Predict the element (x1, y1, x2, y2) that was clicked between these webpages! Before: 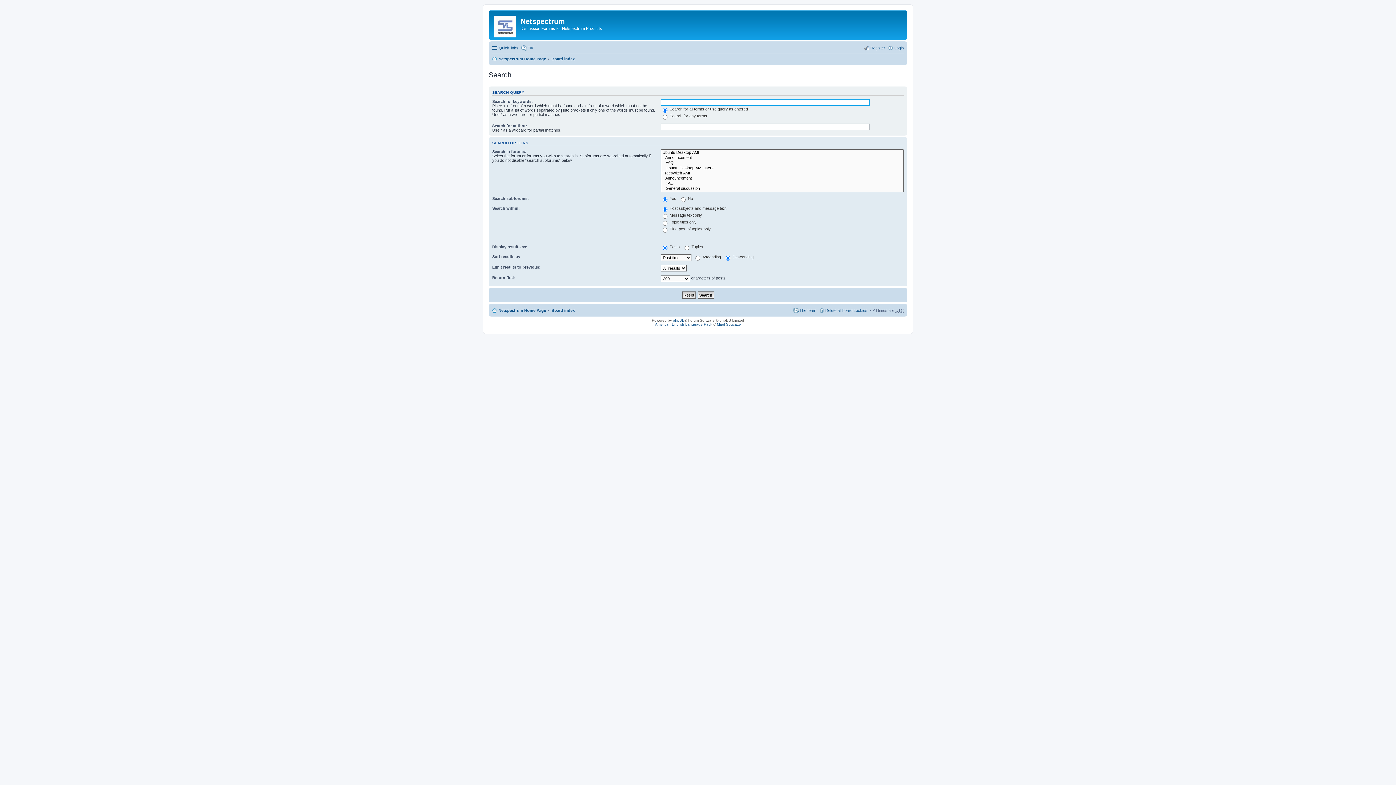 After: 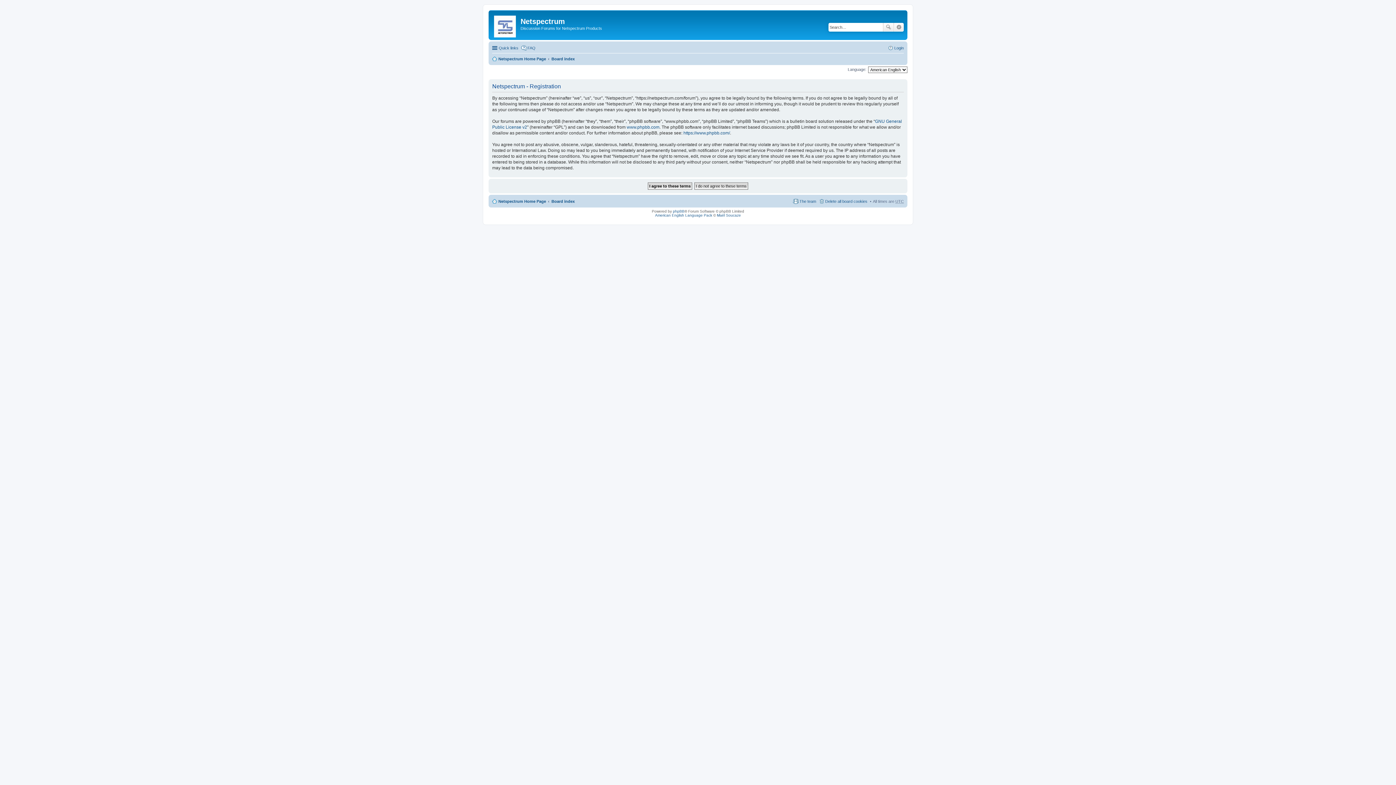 Action: bbox: (864, 43, 885, 52) label: Register